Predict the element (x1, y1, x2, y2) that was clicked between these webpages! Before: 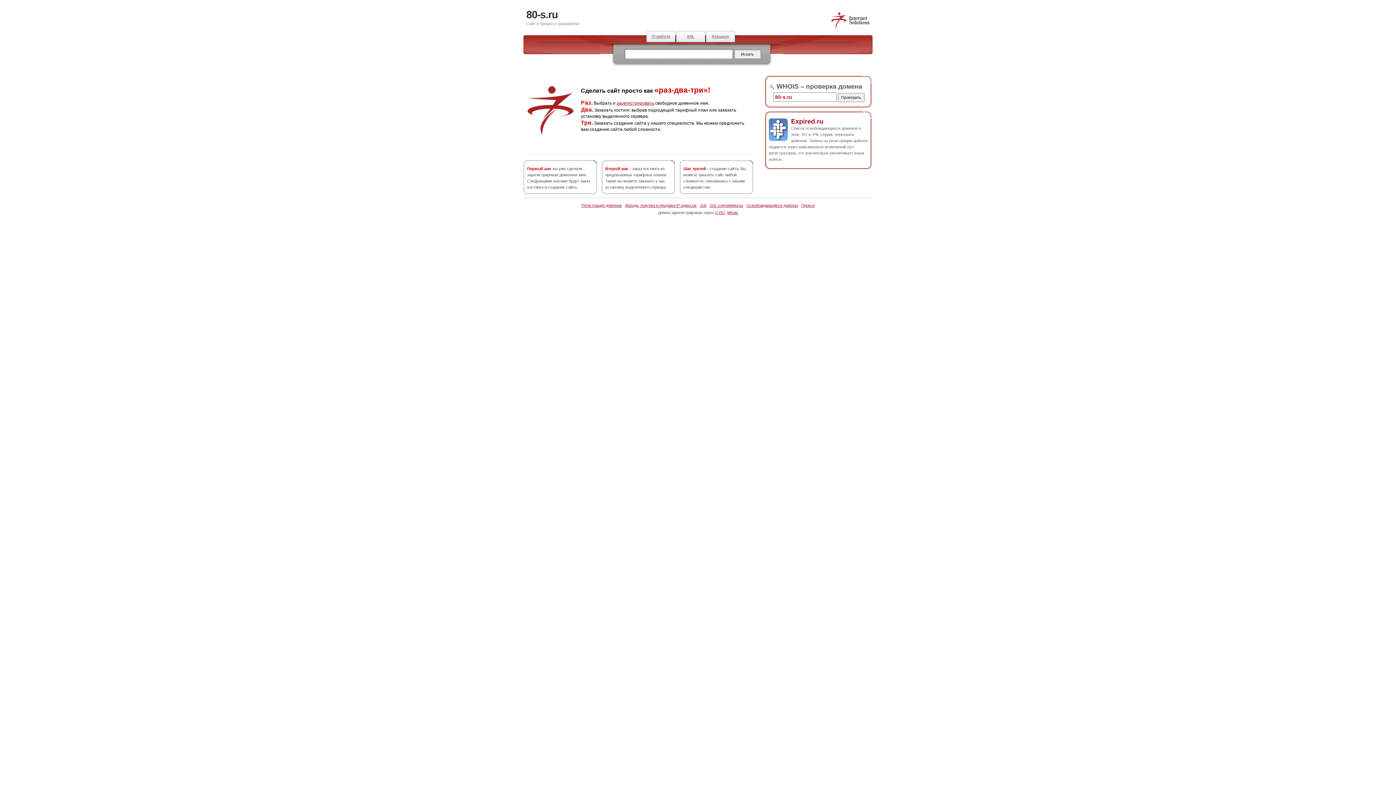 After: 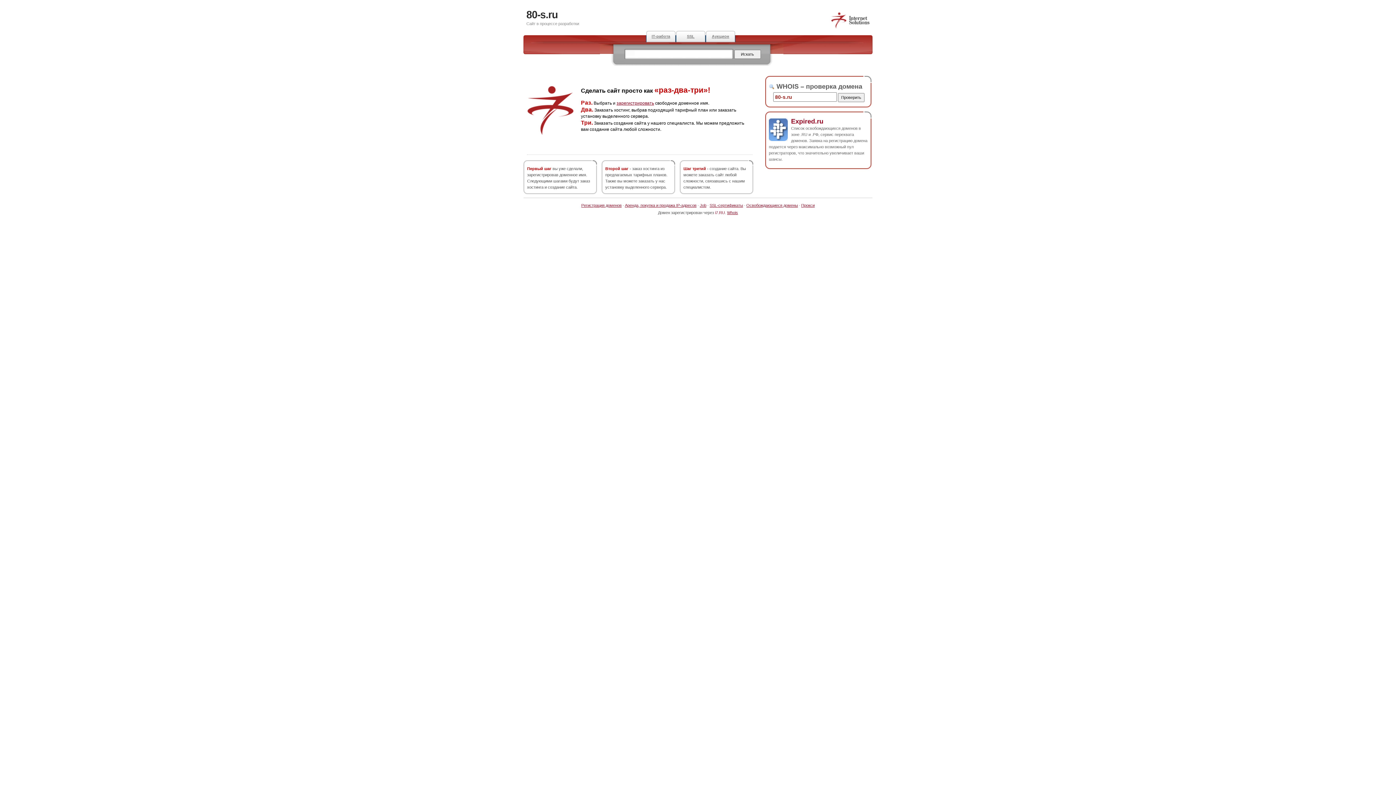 Action: bbox: (715, 210, 725, 214) label: i7.RU